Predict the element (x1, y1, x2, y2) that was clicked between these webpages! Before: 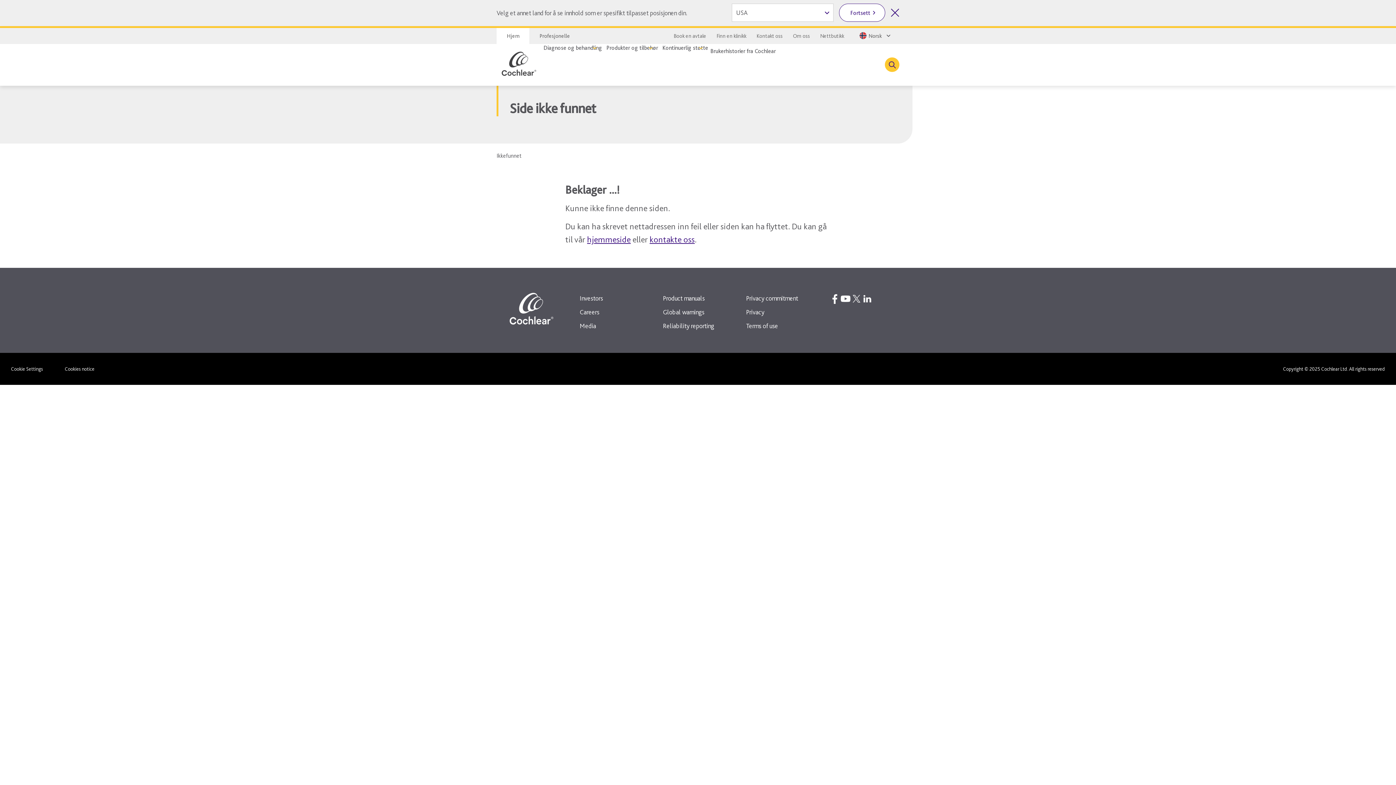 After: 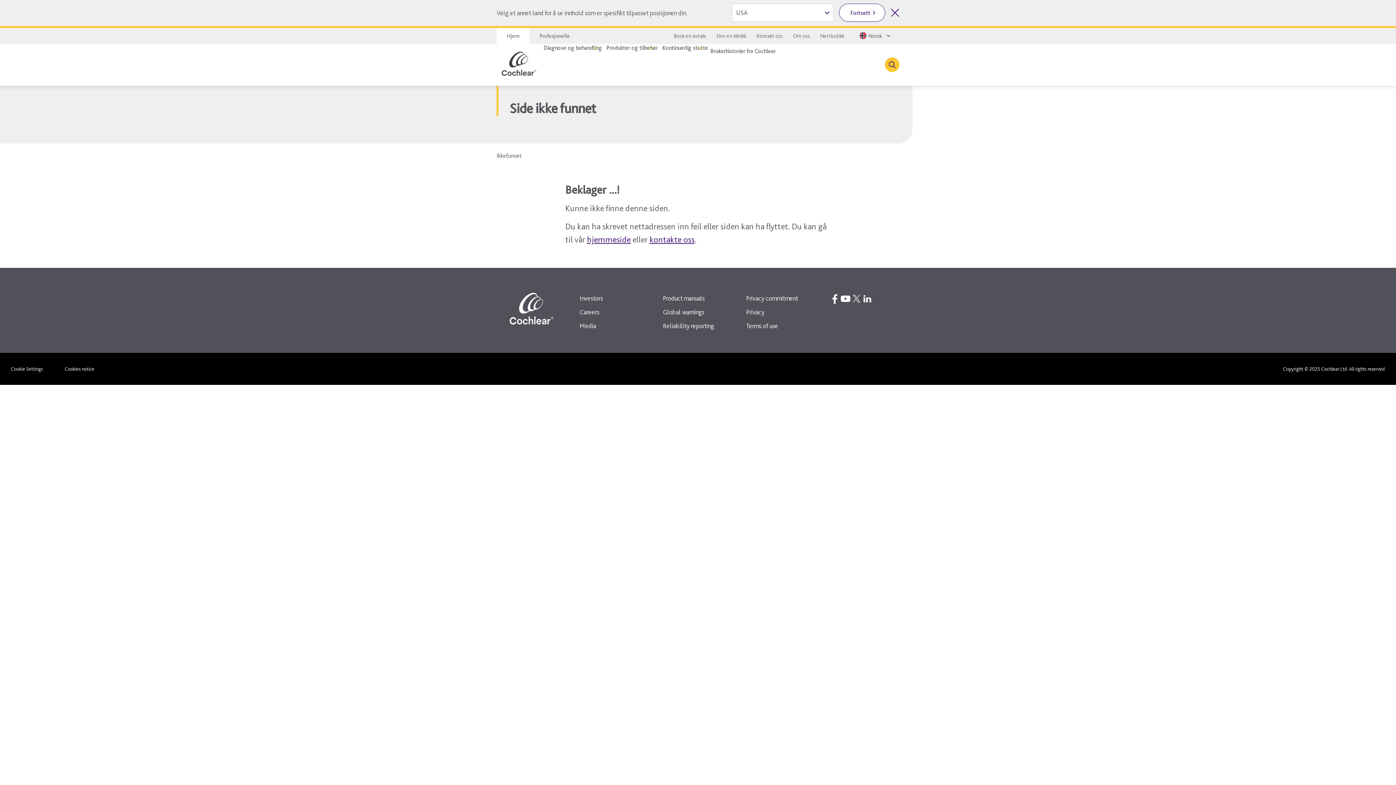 Action: bbox: (862, 293, 873, 304)